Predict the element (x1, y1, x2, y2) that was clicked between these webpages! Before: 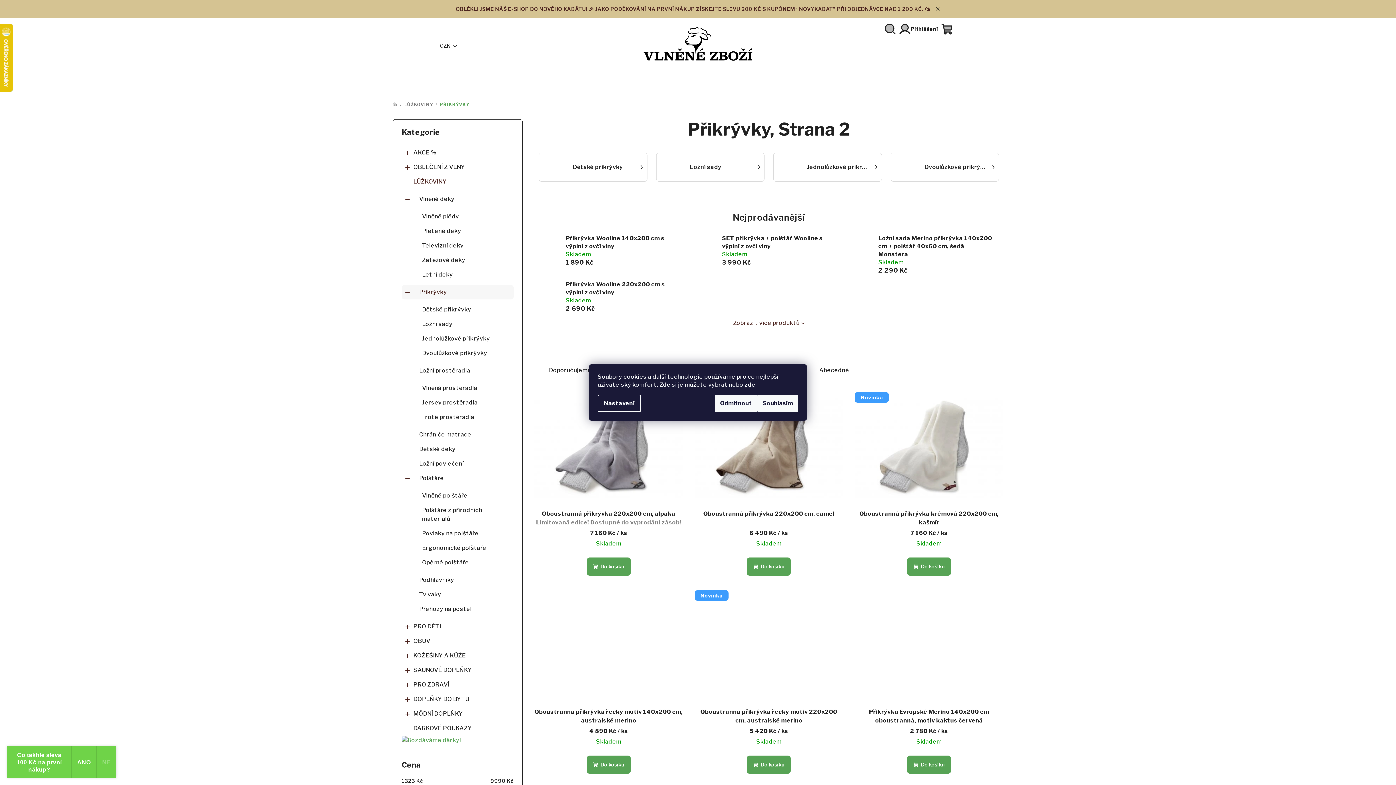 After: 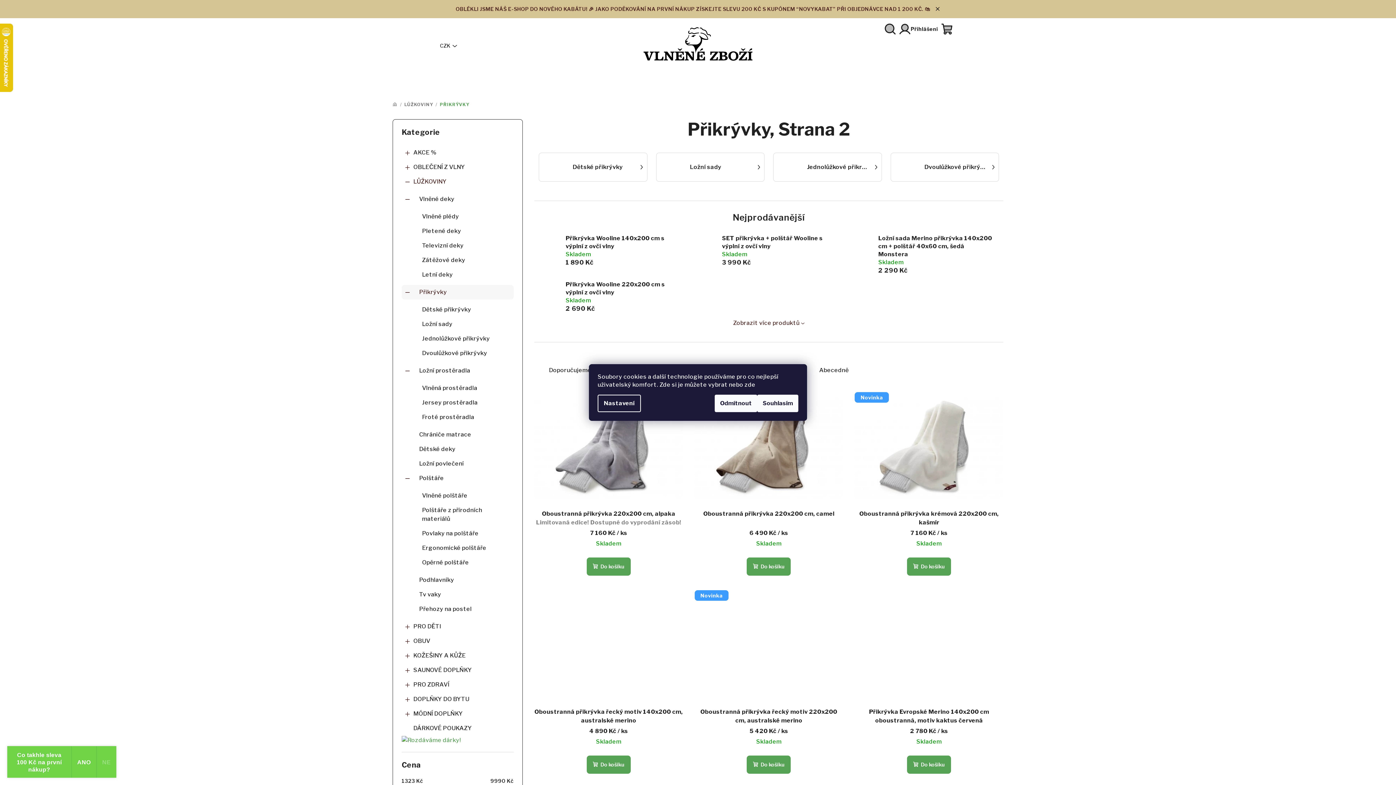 Action: label: zde bbox: (744, 381, 755, 388)